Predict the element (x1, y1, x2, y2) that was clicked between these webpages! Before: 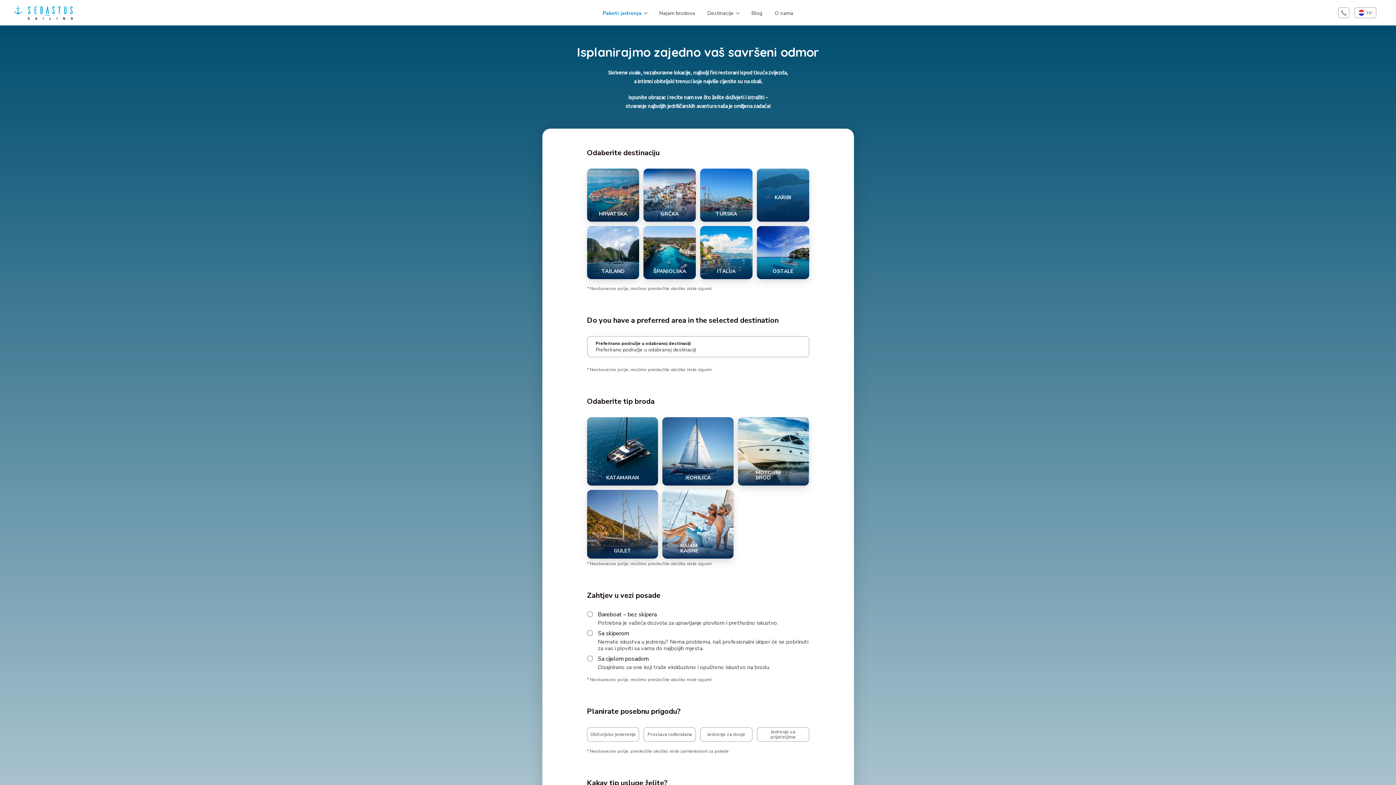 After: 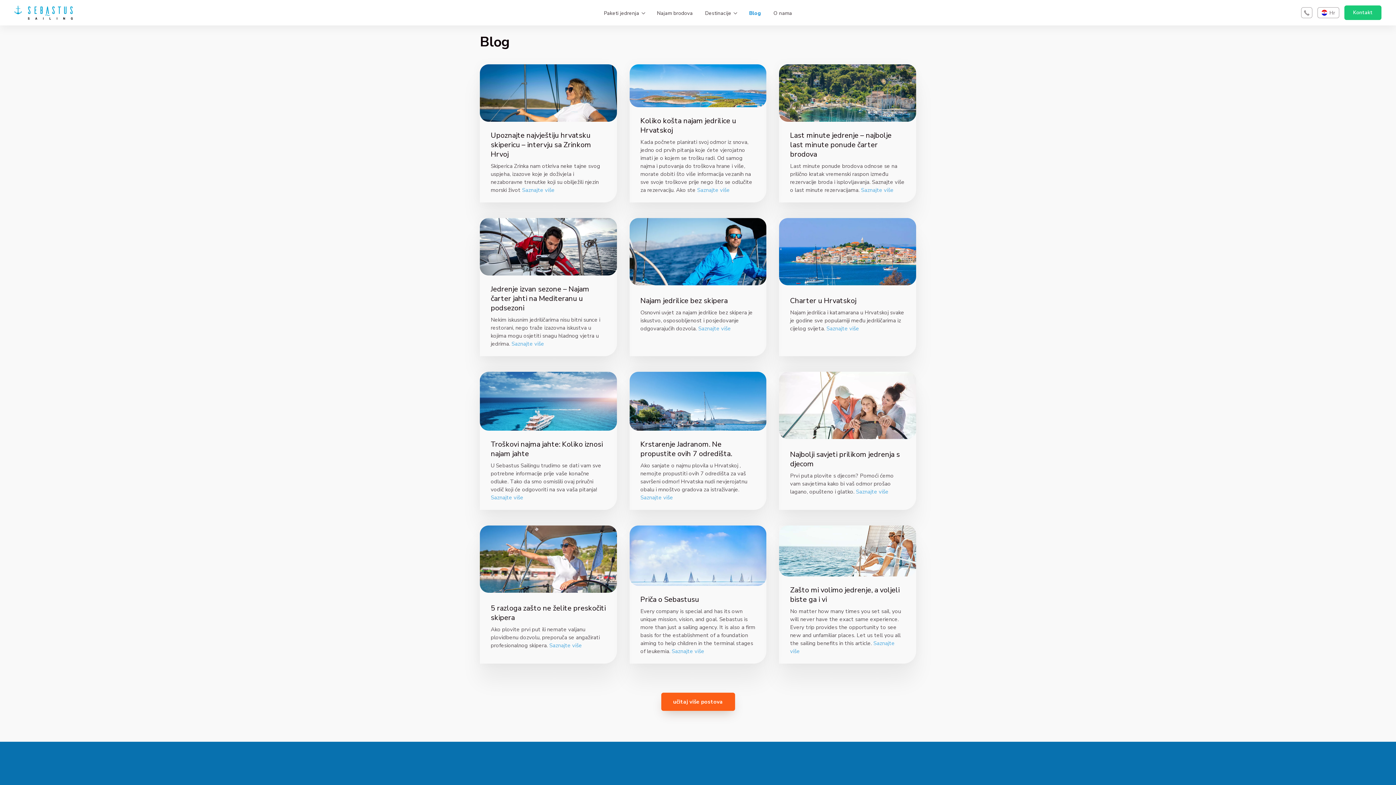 Action: bbox: (751, 9, 762, 16) label: Blog